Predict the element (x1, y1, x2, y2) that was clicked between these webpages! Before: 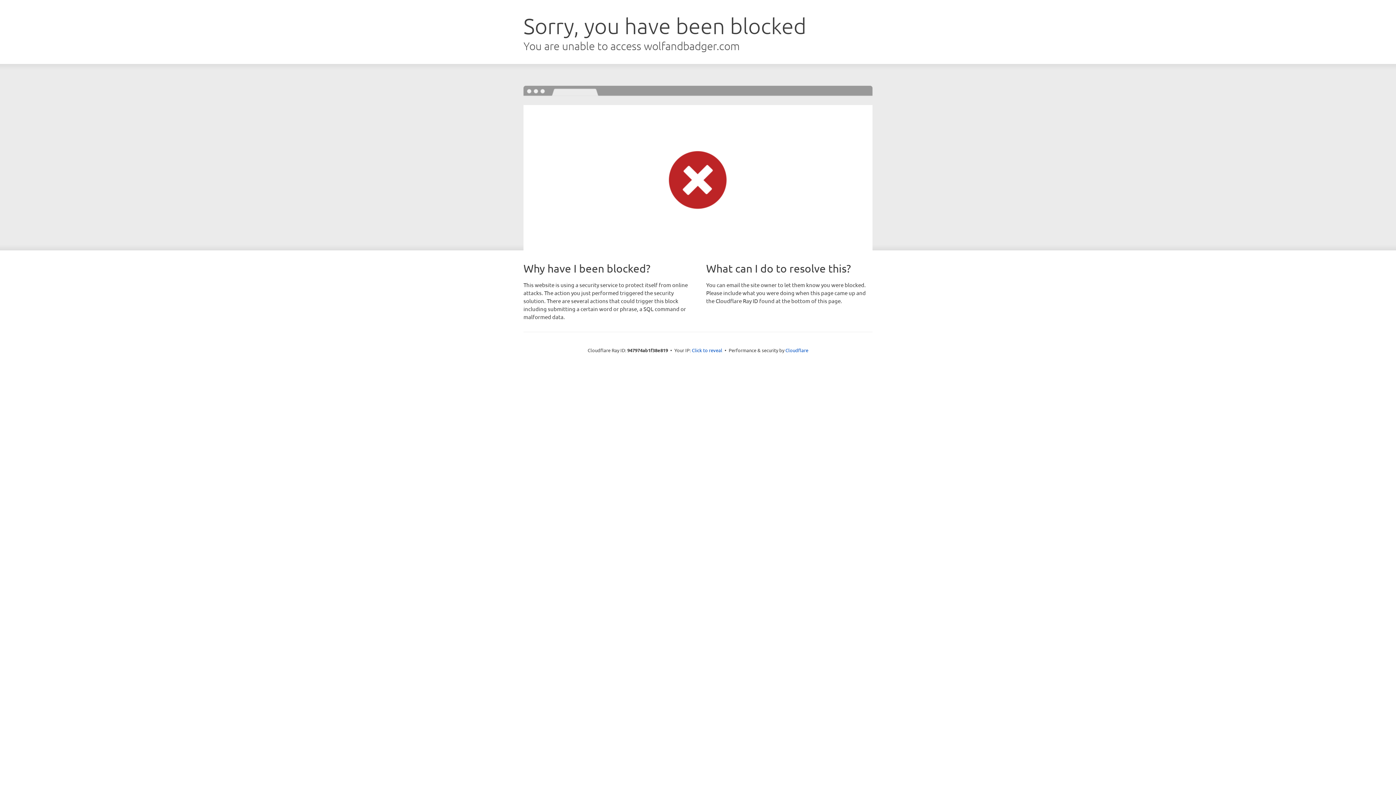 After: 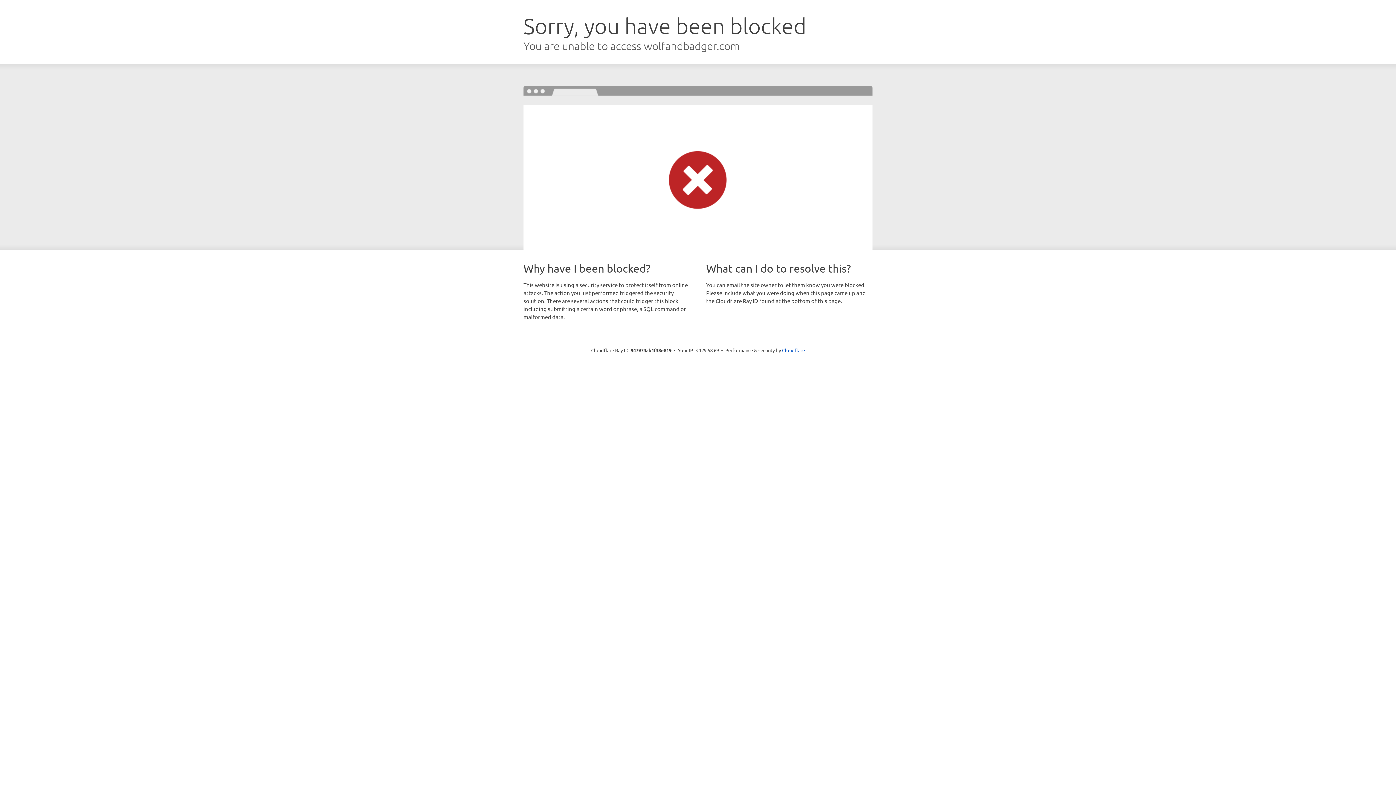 Action: label: Click to reveal bbox: (692, 346, 722, 353)